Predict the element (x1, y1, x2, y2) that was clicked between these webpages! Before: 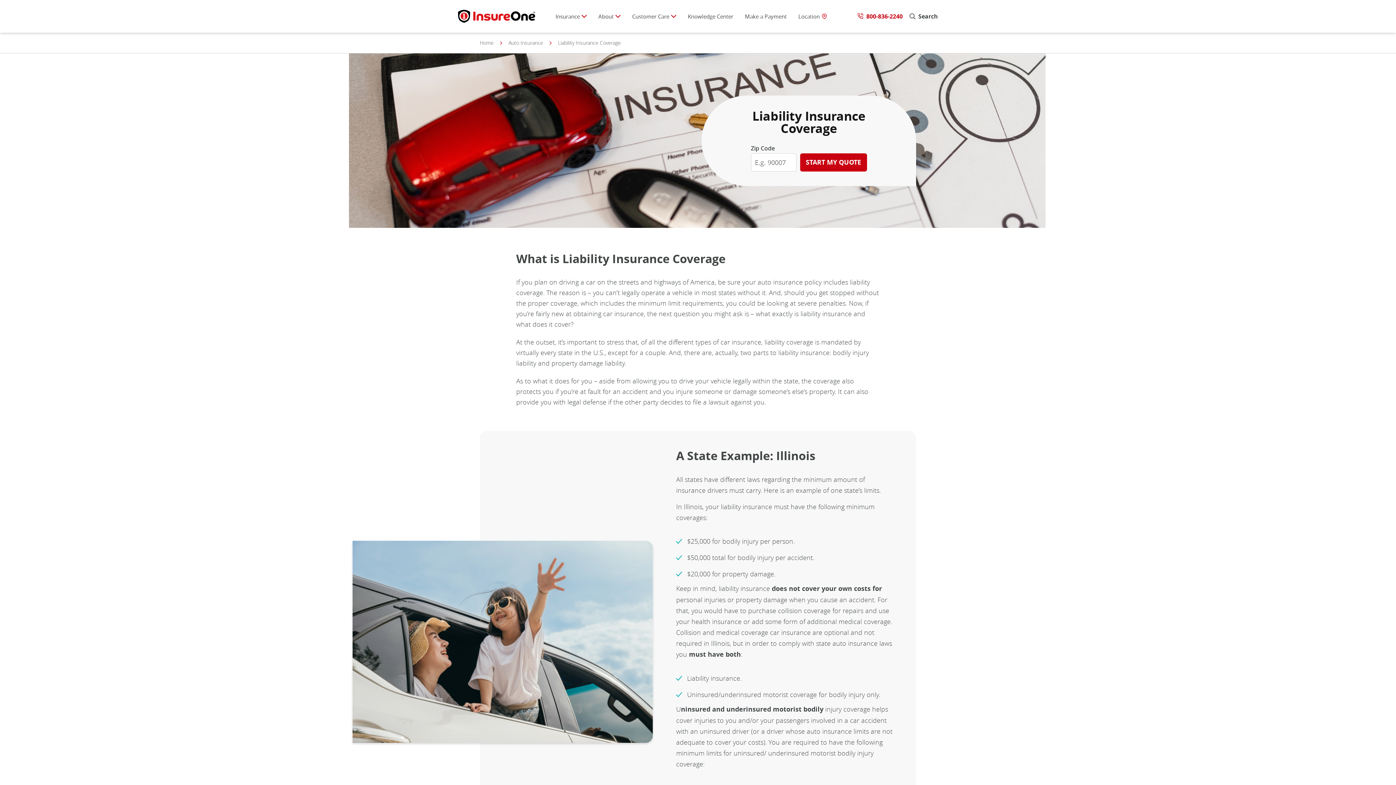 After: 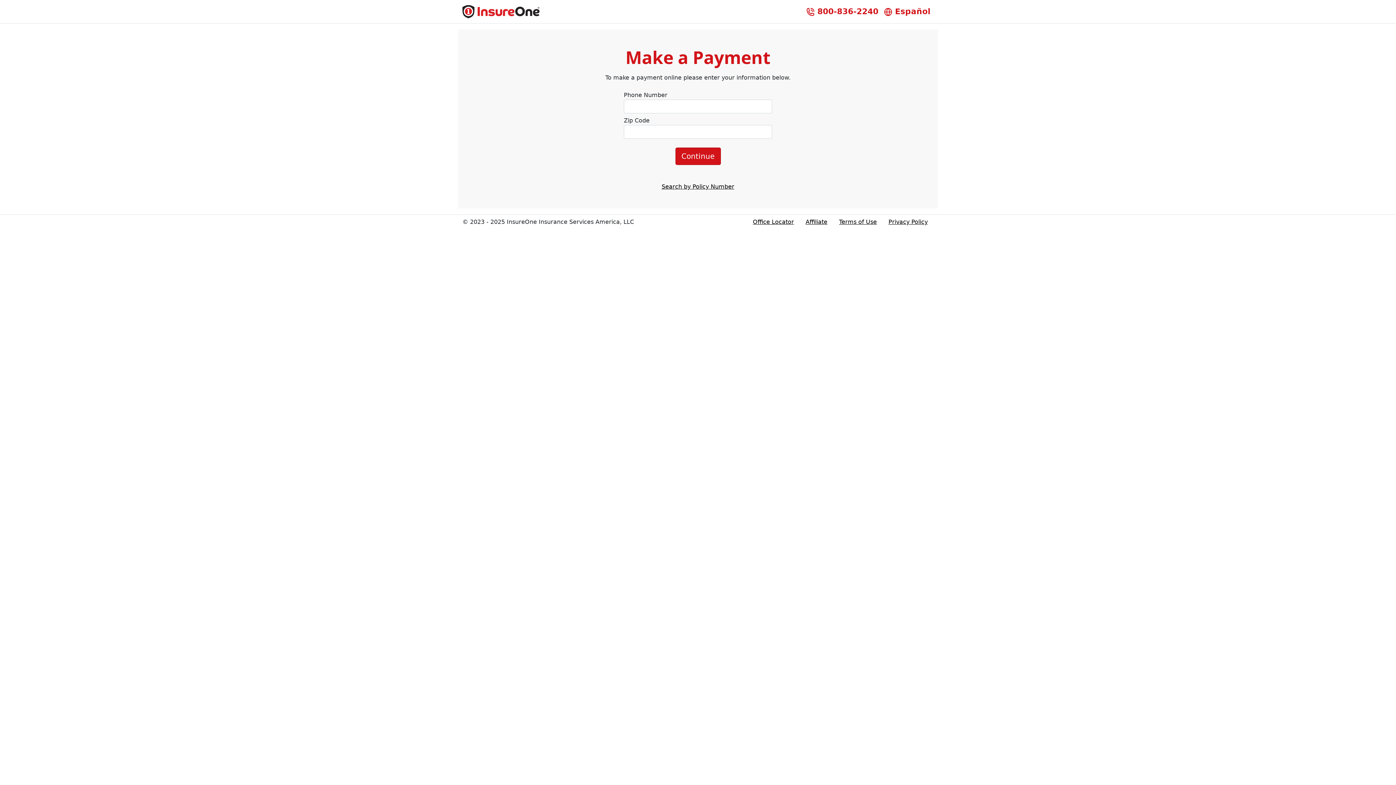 Action: bbox: (739, 0, 792, 32) label: Make a Payment